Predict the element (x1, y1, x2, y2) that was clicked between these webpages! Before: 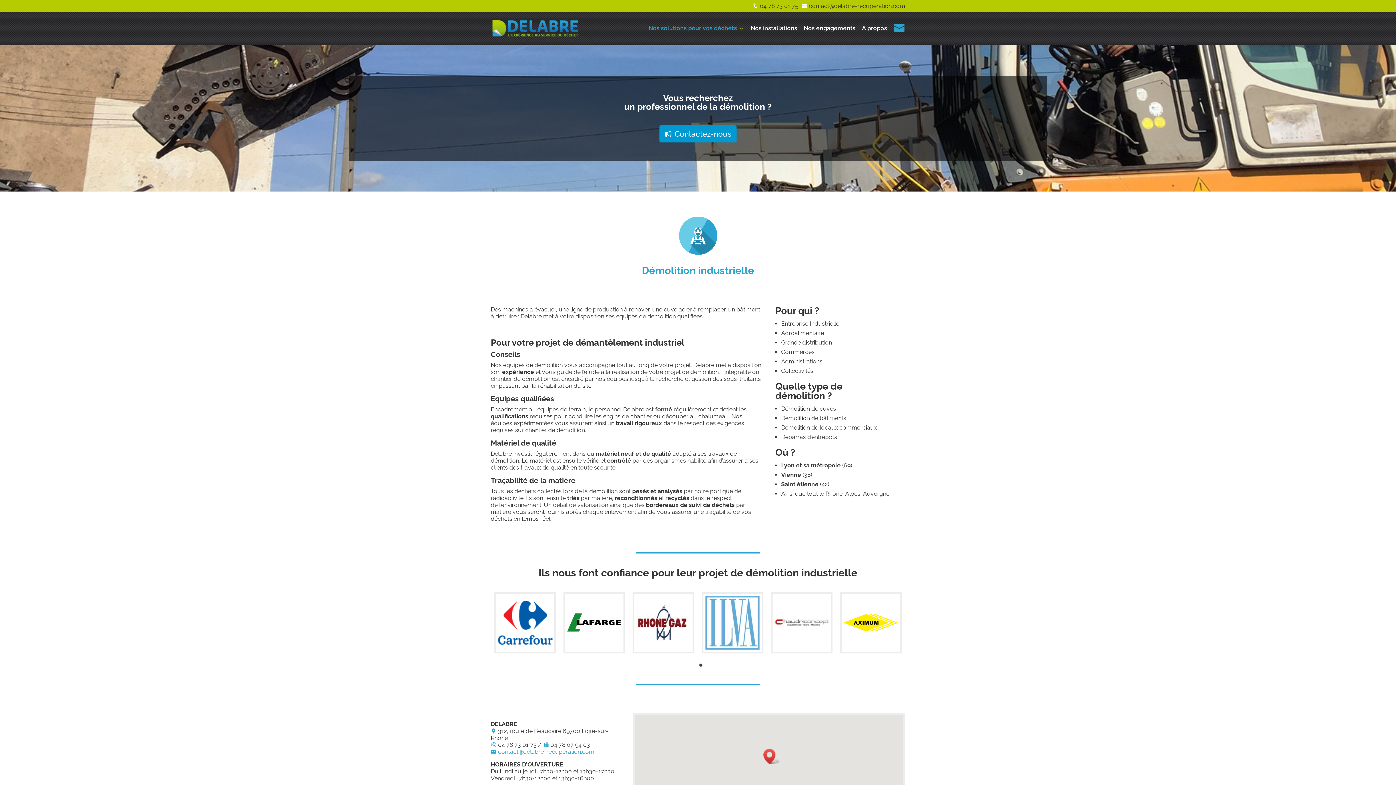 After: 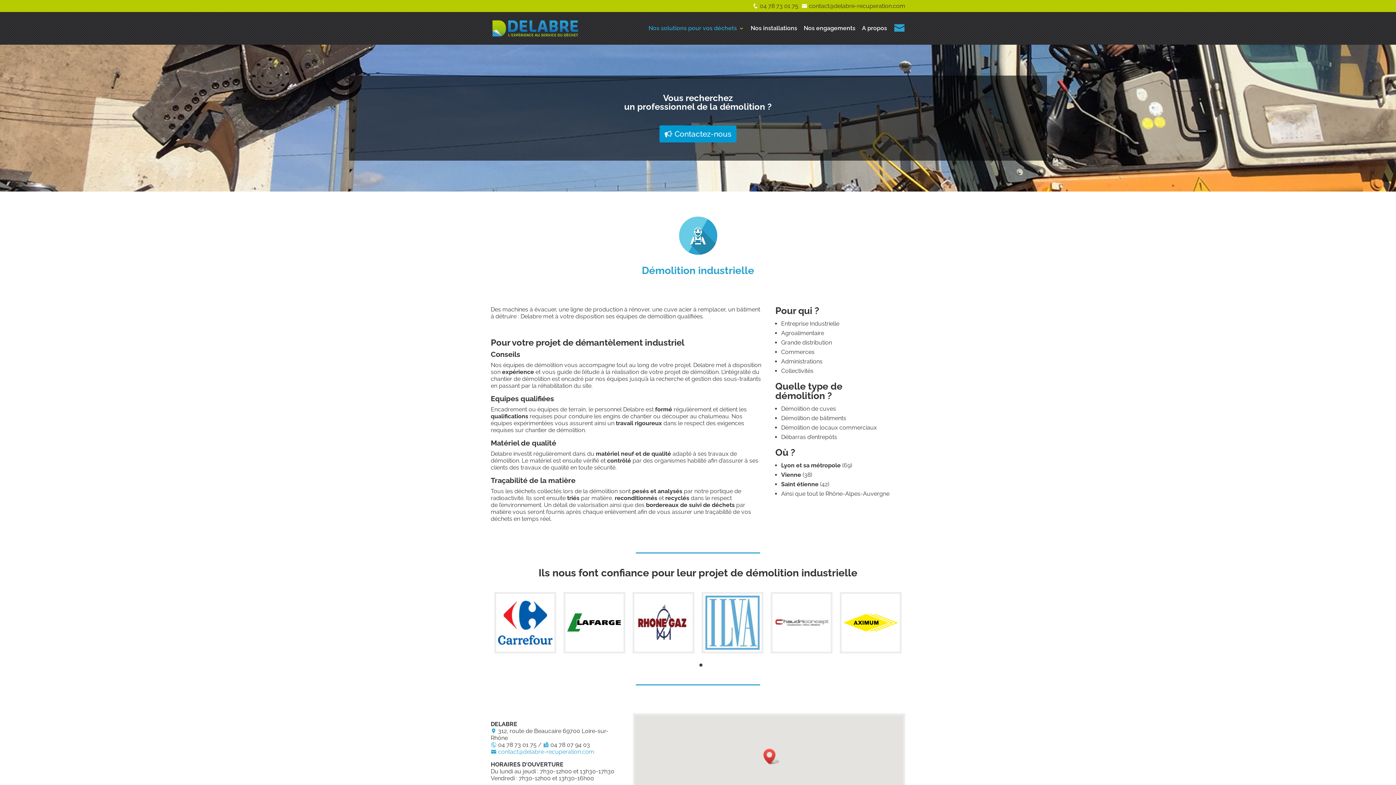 Action: bbox: (752, 2, 800, 9) label:  04 78 73 01 75